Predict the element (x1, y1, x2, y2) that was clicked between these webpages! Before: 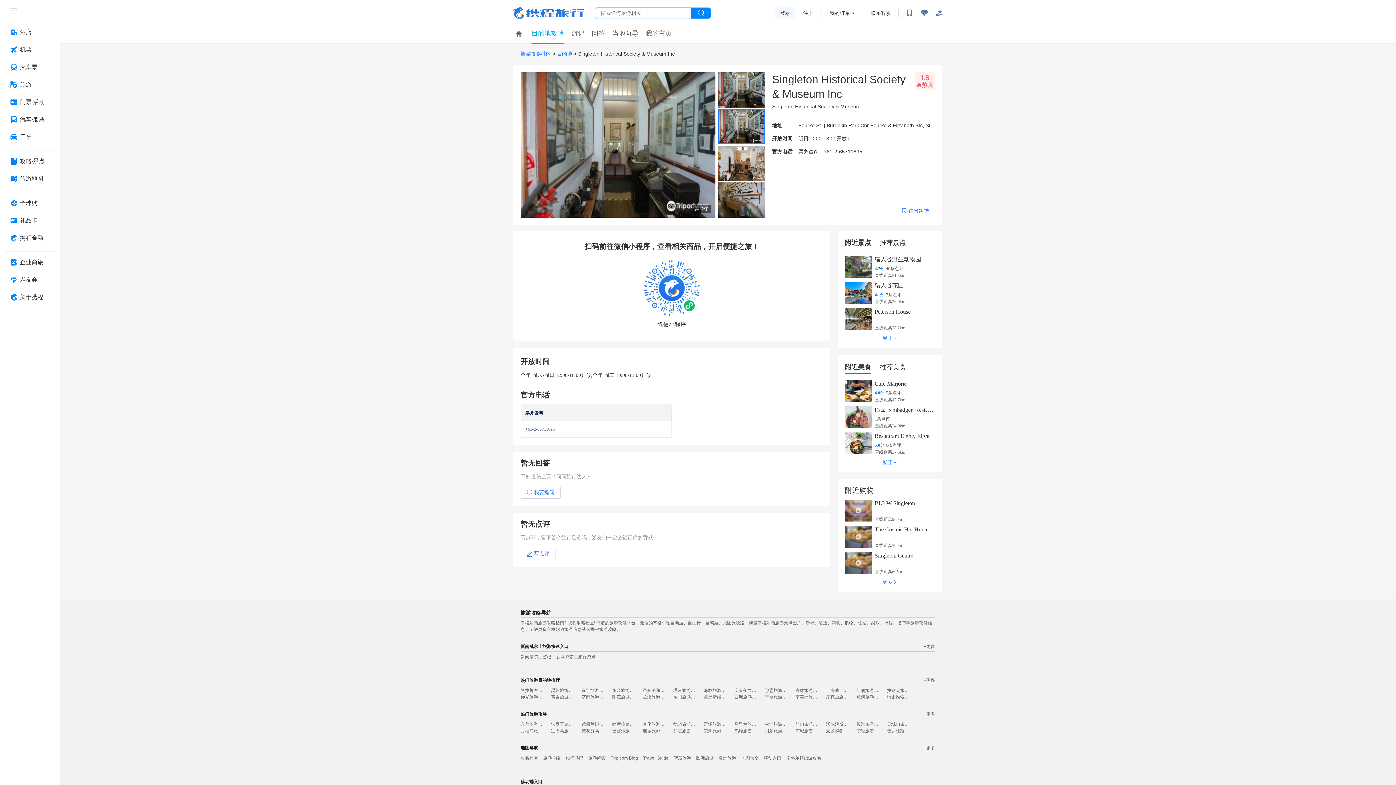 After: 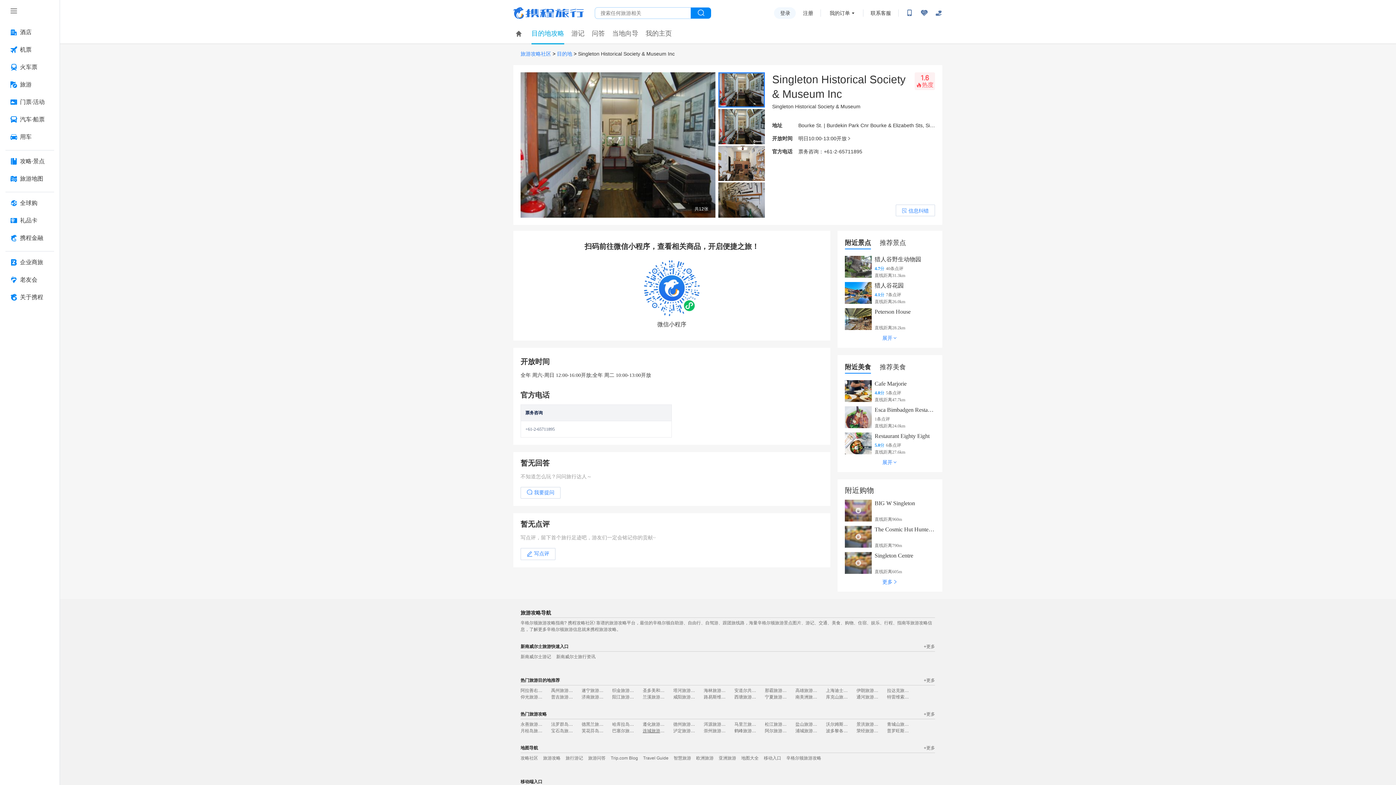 Action: label: 连城旅游攻略 bbox: (642, 728, 669, 733)